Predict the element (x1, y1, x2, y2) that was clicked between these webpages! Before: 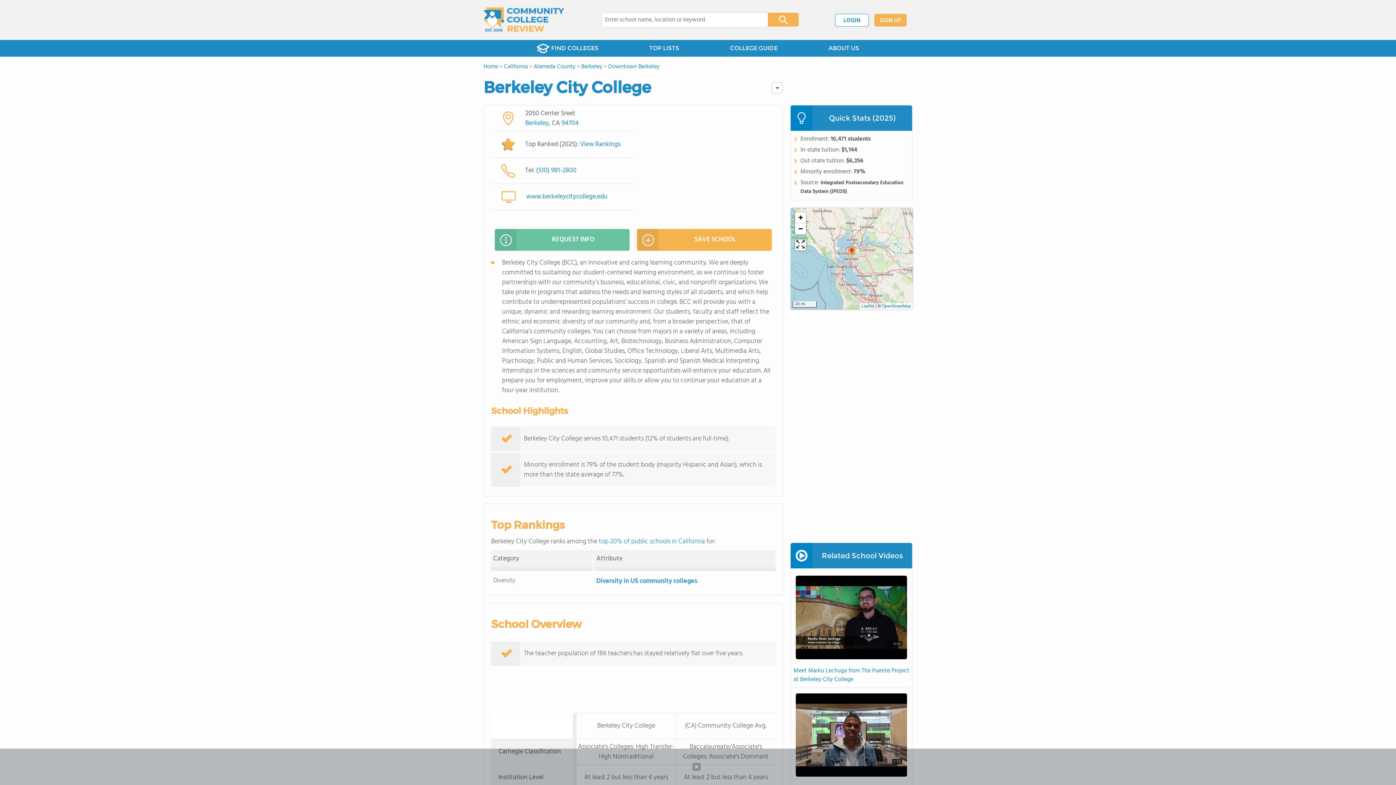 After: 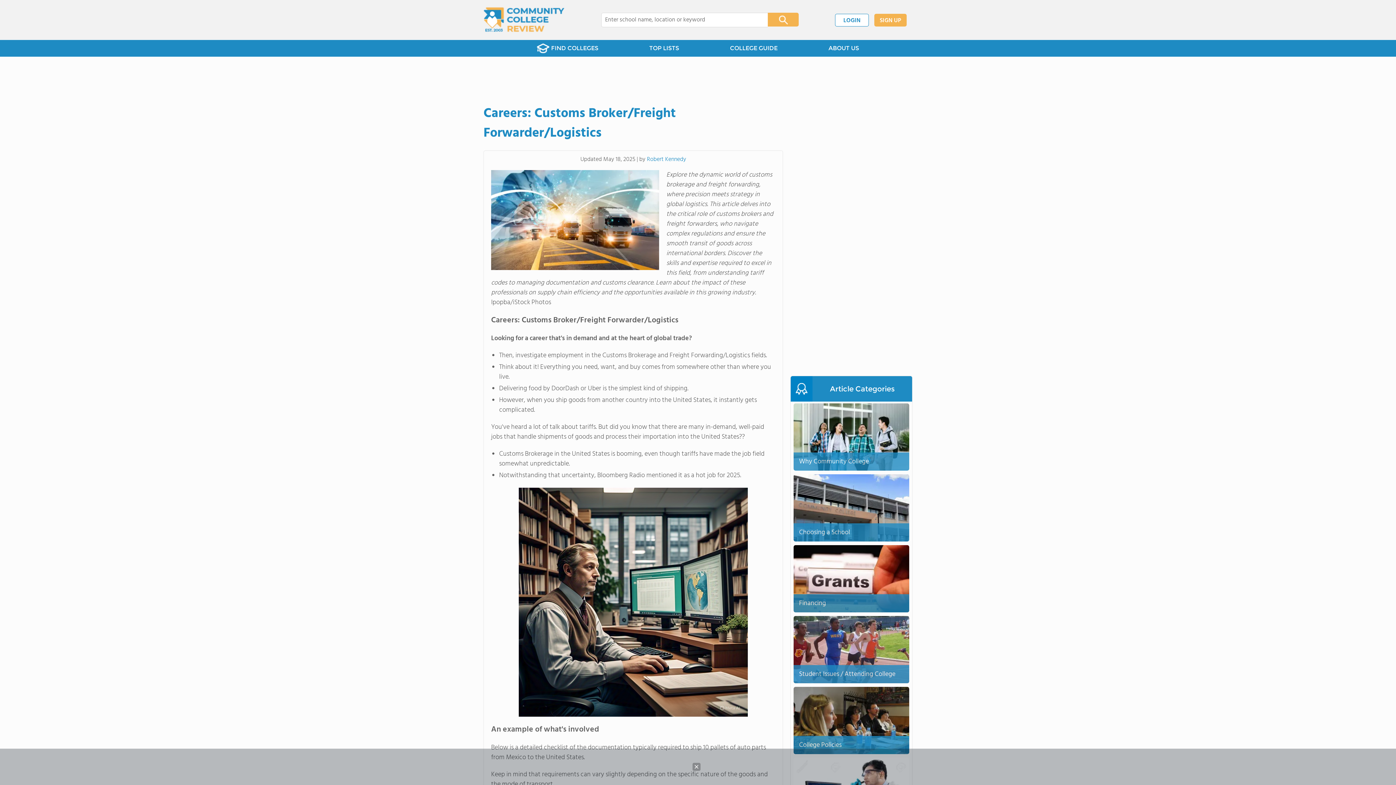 Action: bbox: (704, 40, 803, 56) label: COLLEGE GUIDE